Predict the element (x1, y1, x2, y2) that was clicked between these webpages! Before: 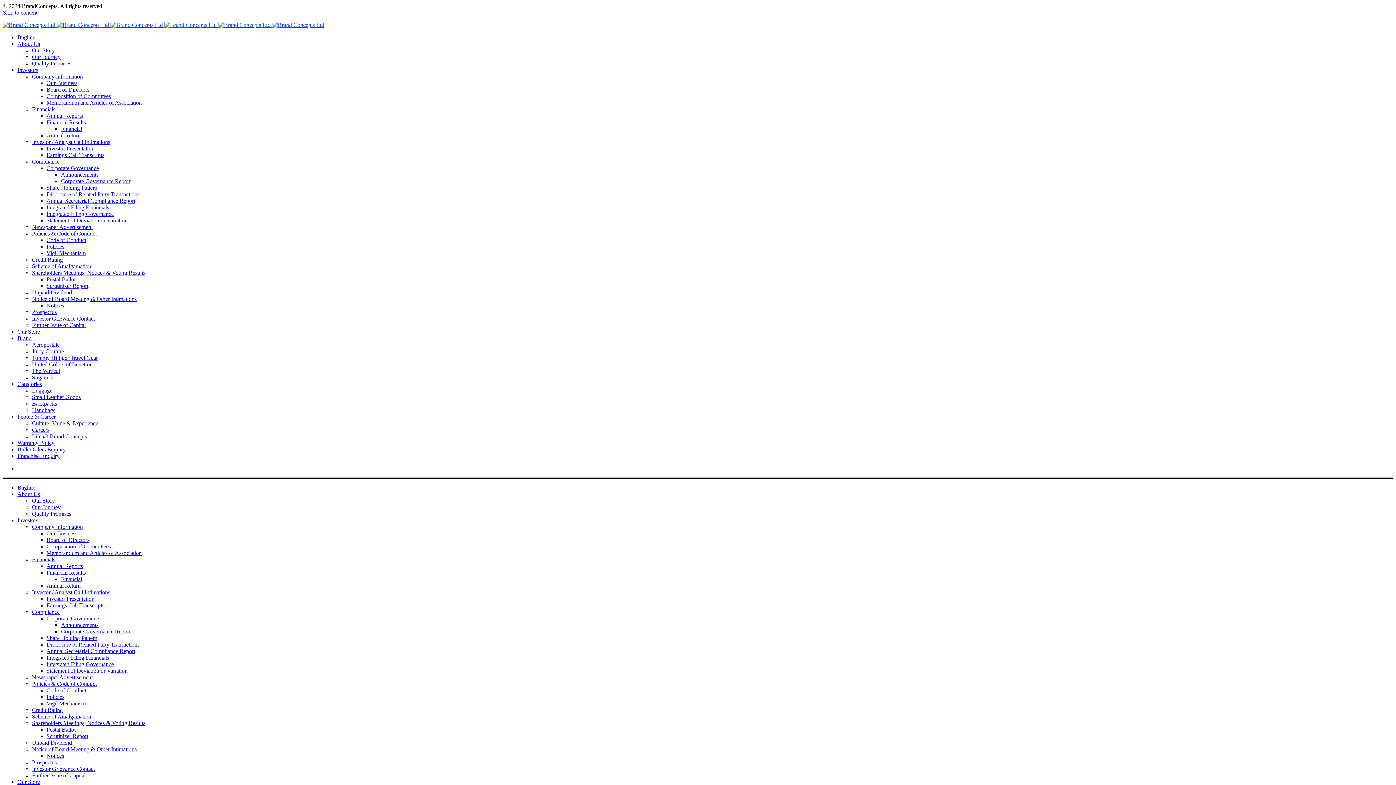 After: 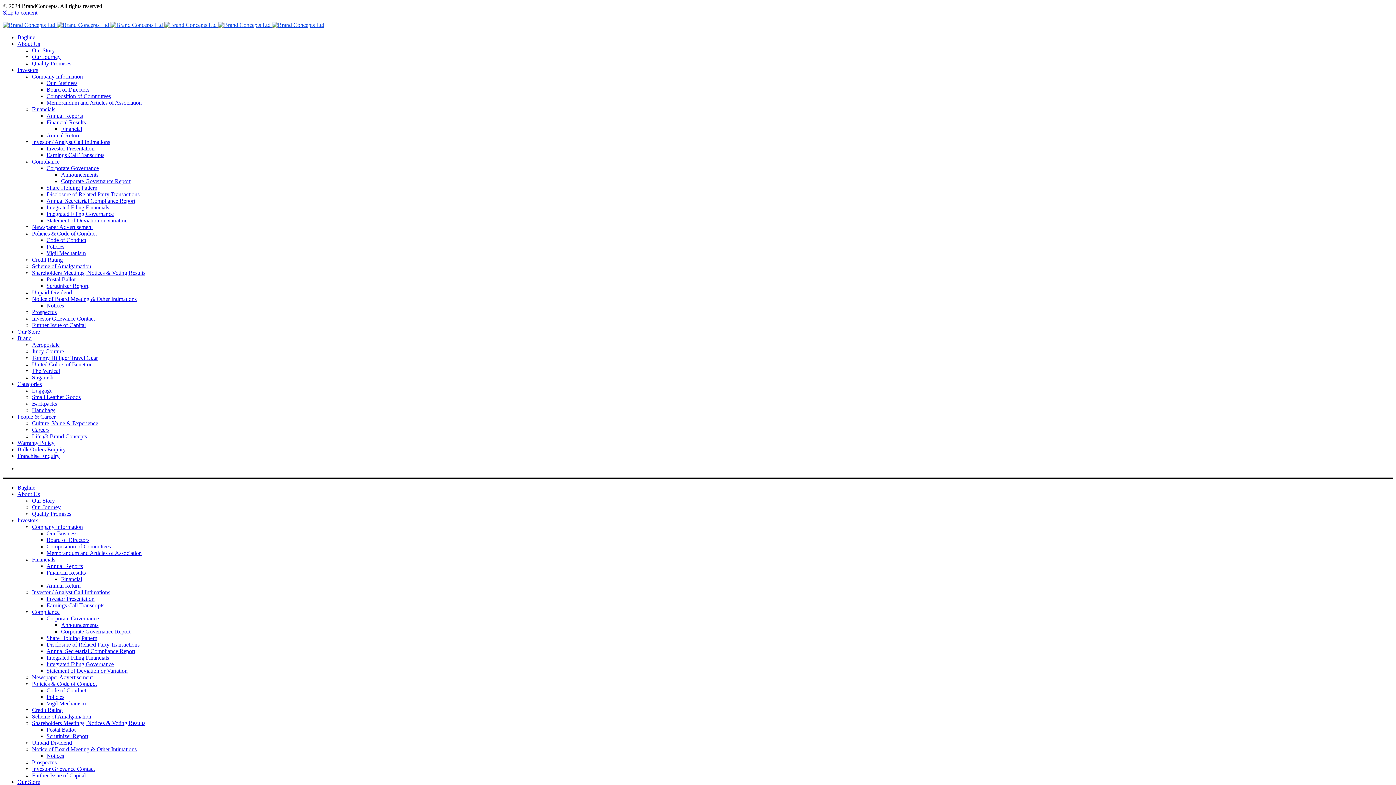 Action: label: Unpaid Dividend bbox: (32, 740, 72, 746)